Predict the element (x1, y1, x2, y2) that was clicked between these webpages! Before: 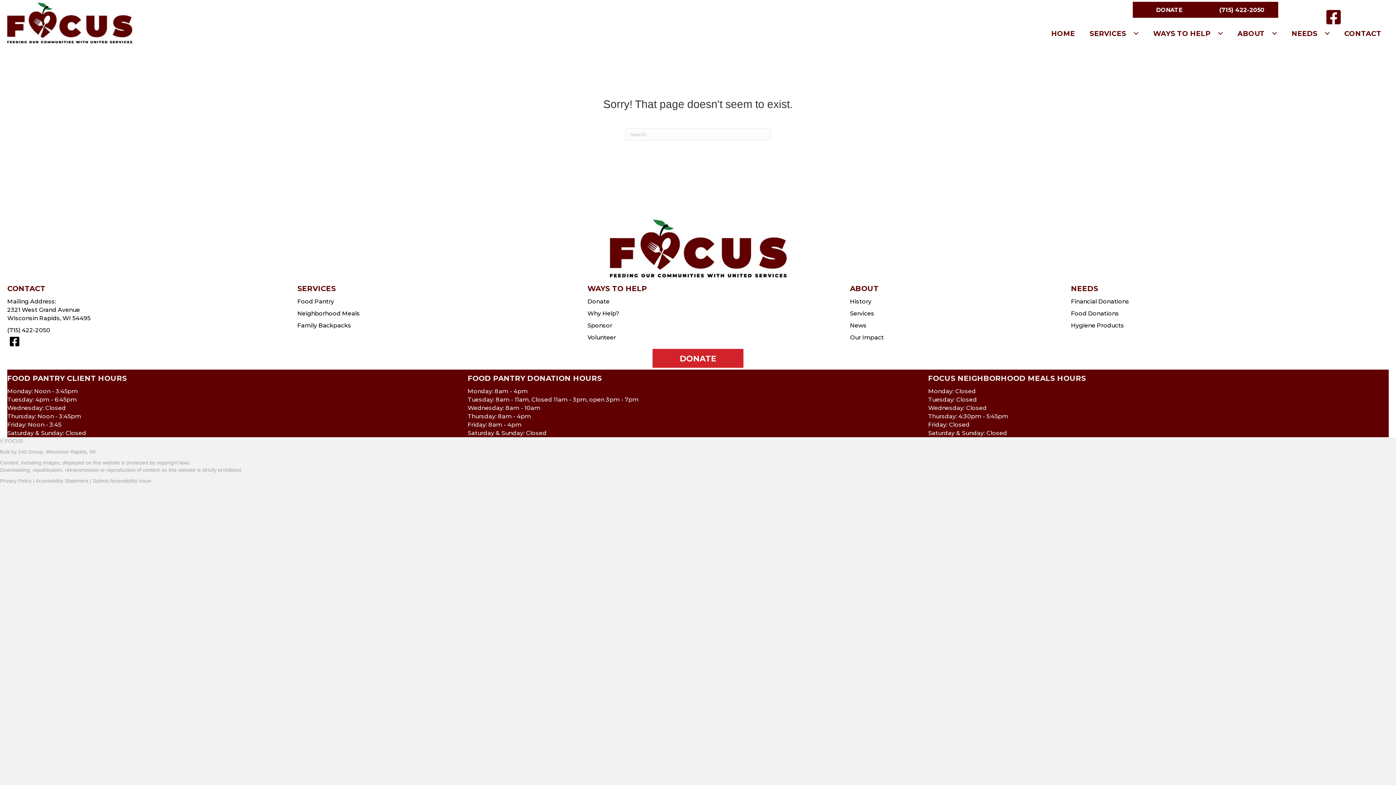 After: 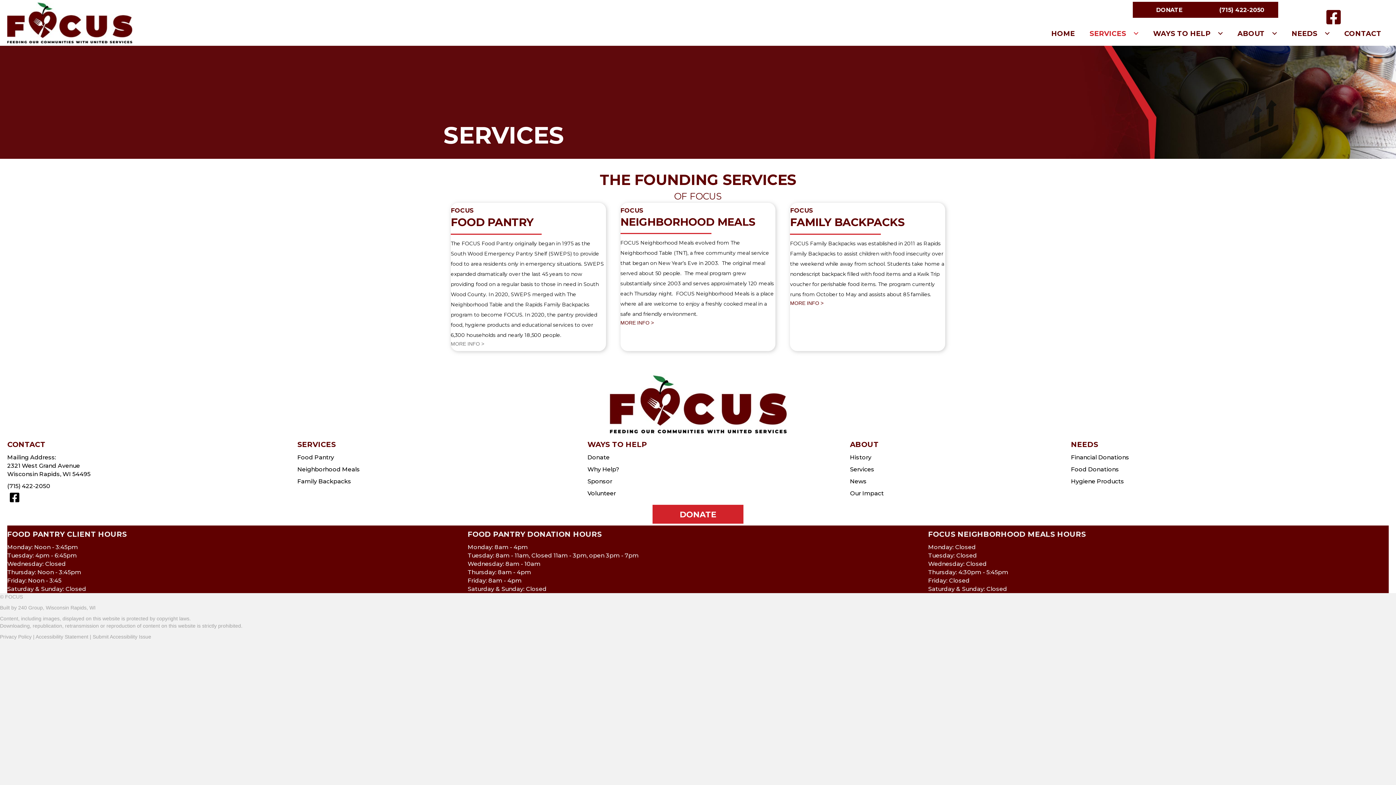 Action: bbox: (1130, 26, 1142, 40) label: Services: submenu